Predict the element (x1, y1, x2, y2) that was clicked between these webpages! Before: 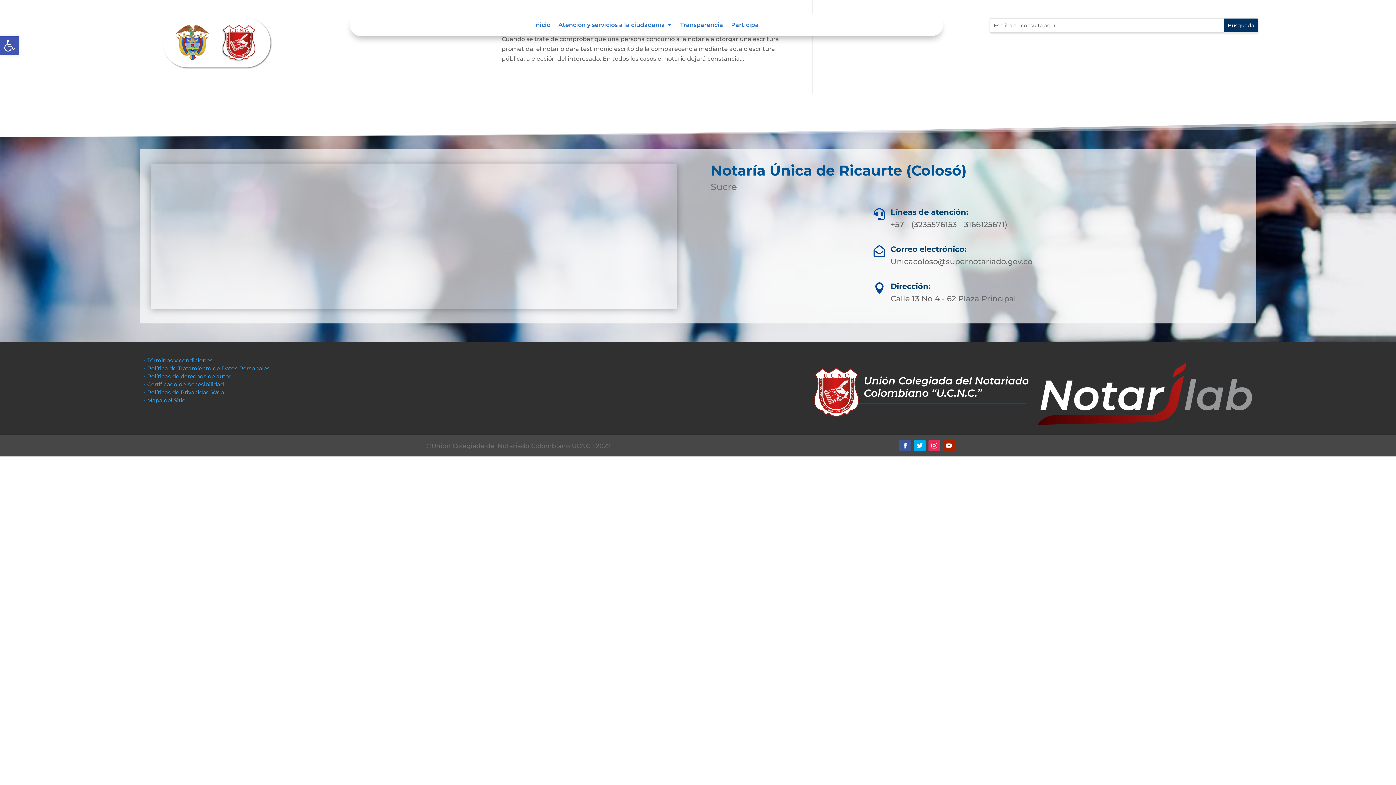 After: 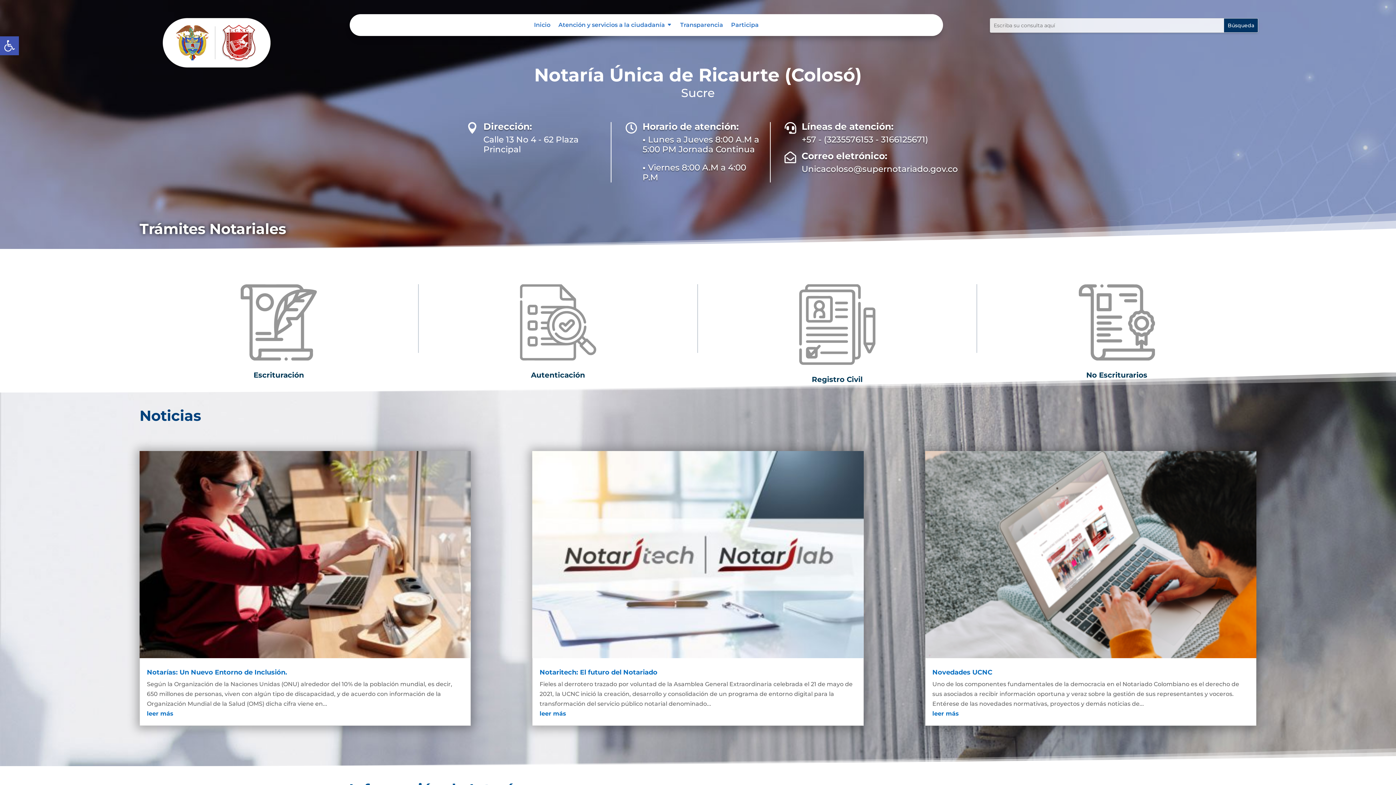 Action: bbox: (534, 22, 550, 30) label: Inicio